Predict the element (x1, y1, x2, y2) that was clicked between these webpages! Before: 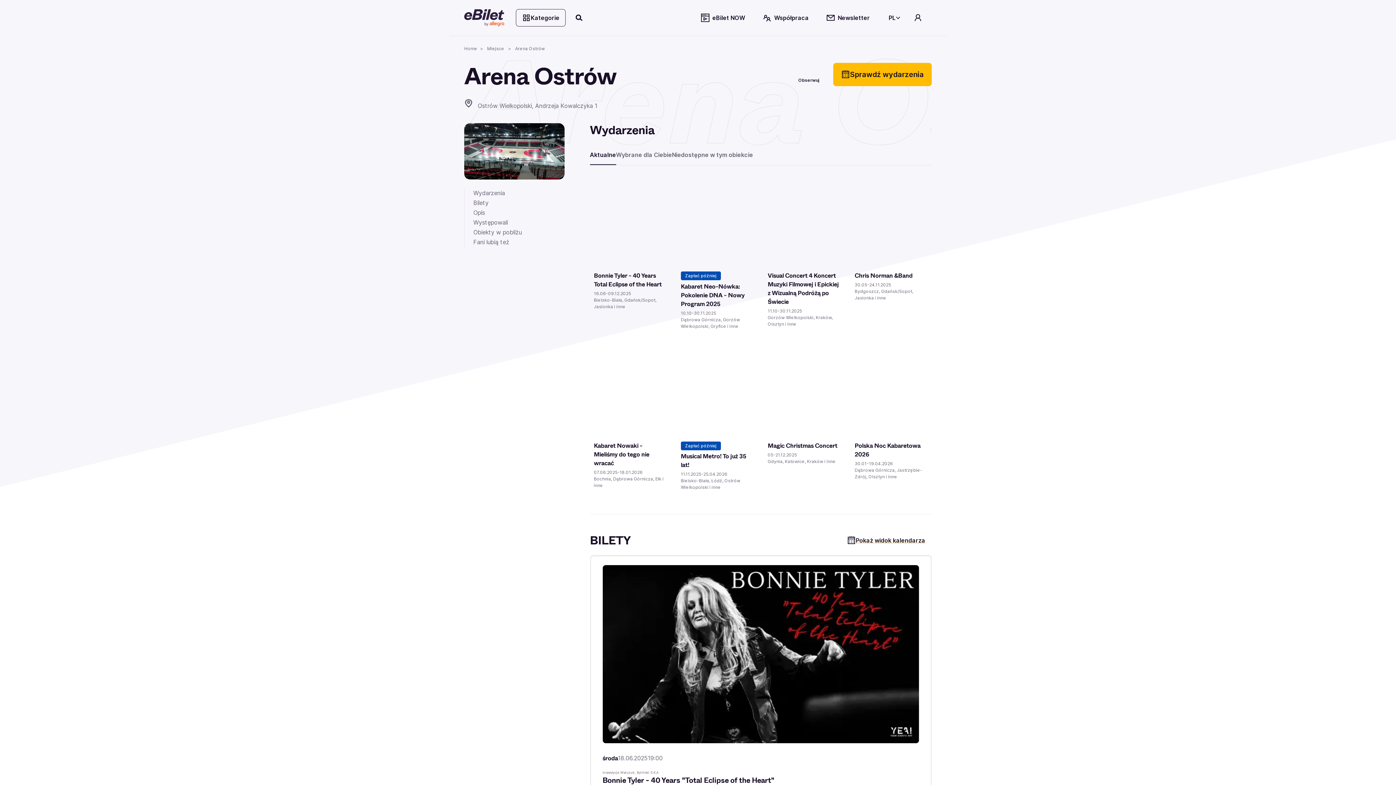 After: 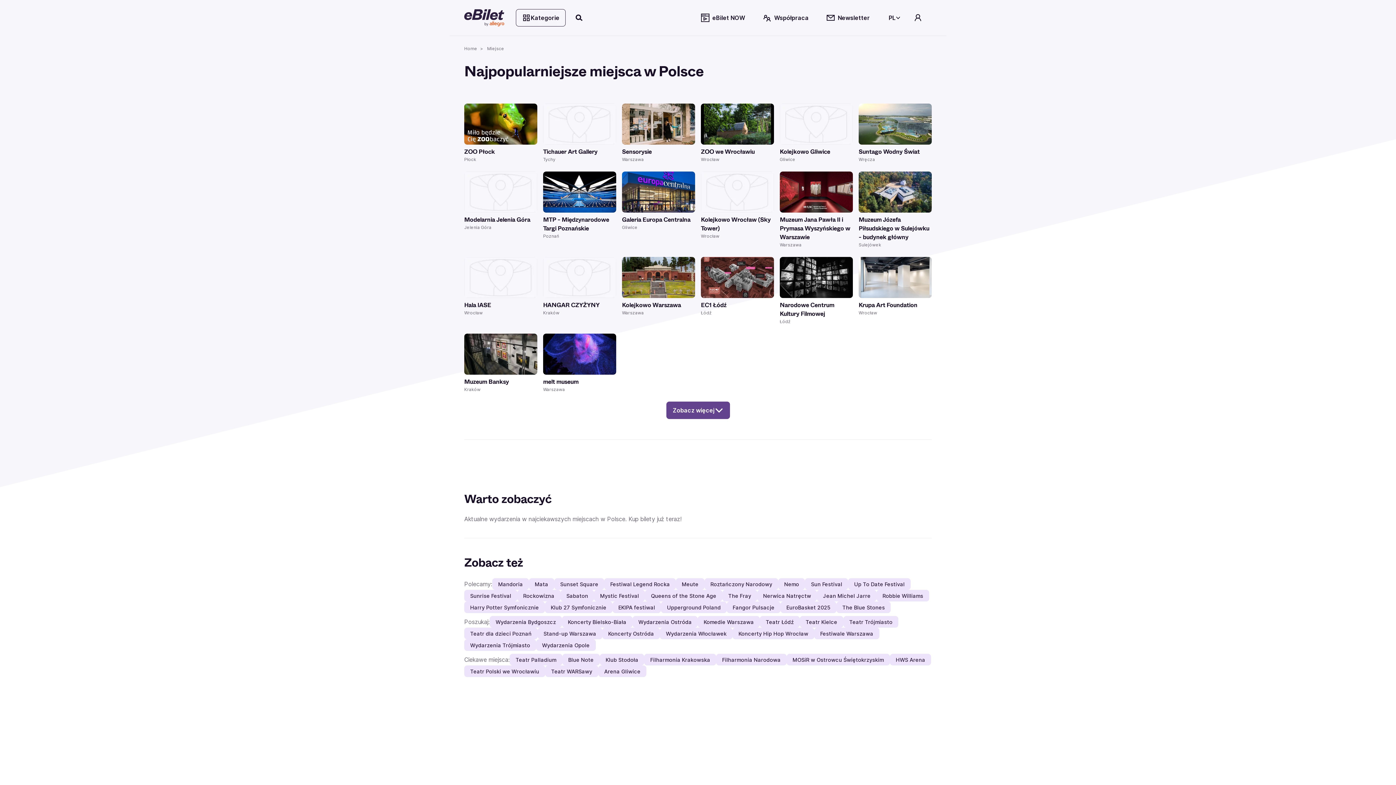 Action: label:  Miejsce  bbox: (486, 45, 505, 51)